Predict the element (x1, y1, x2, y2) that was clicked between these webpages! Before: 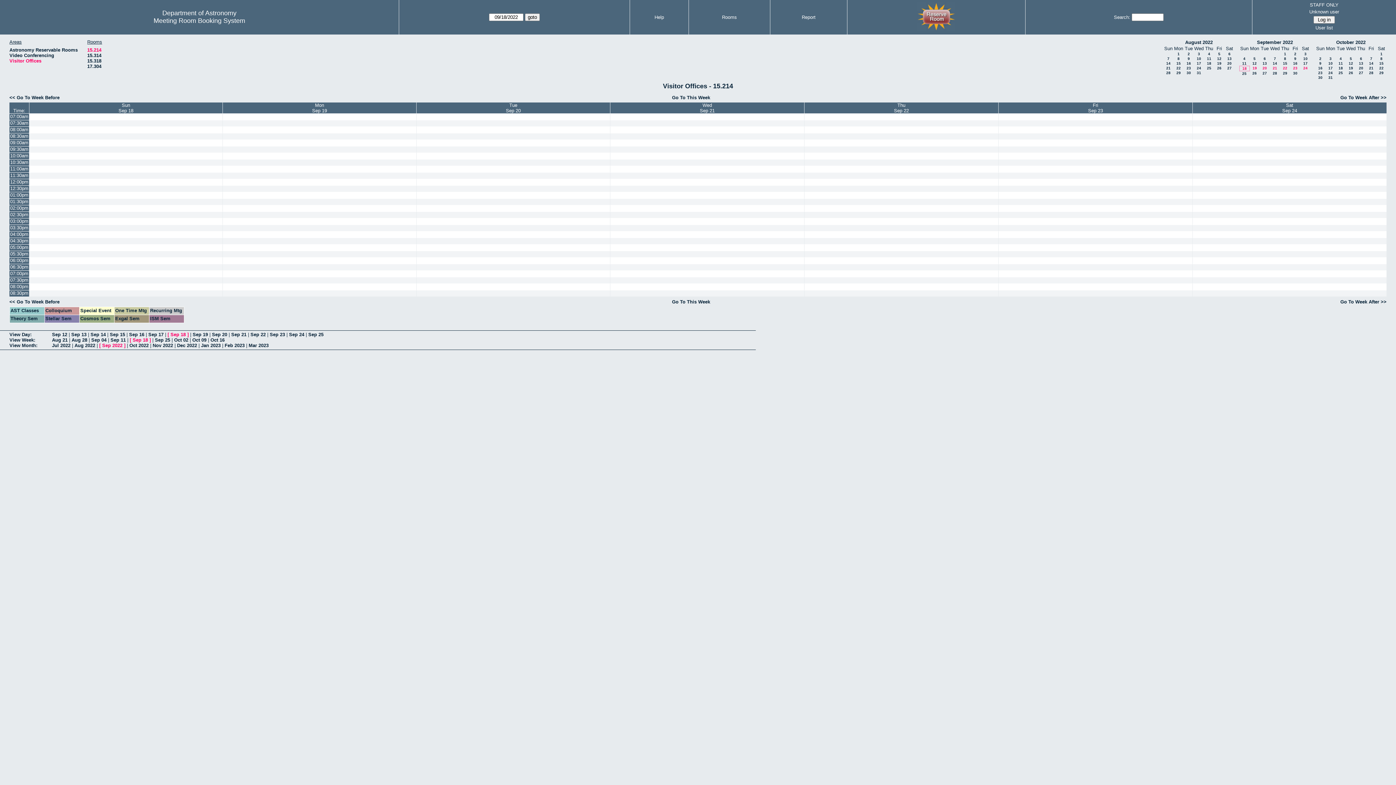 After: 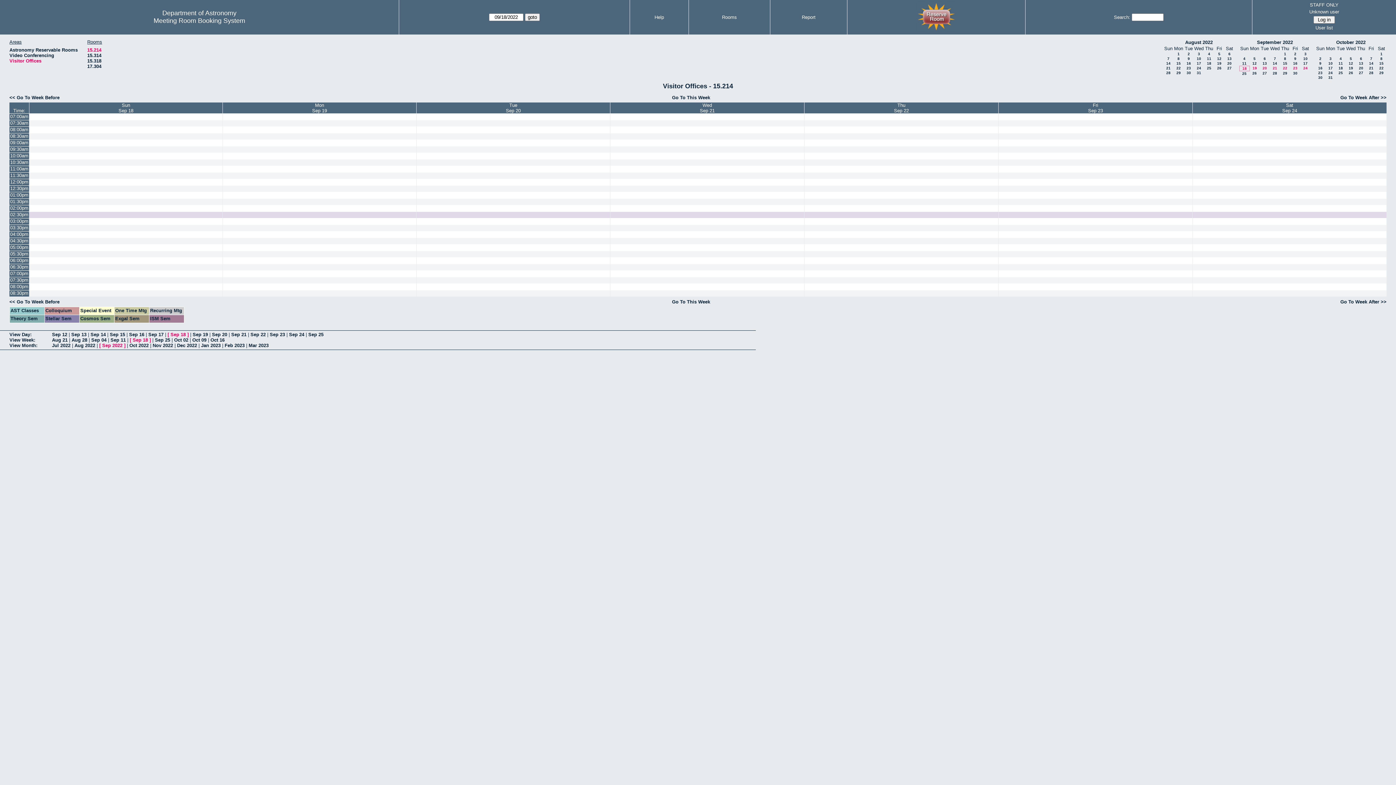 Action: bbox: (9, 212, 29, 218) label: 02:30pm